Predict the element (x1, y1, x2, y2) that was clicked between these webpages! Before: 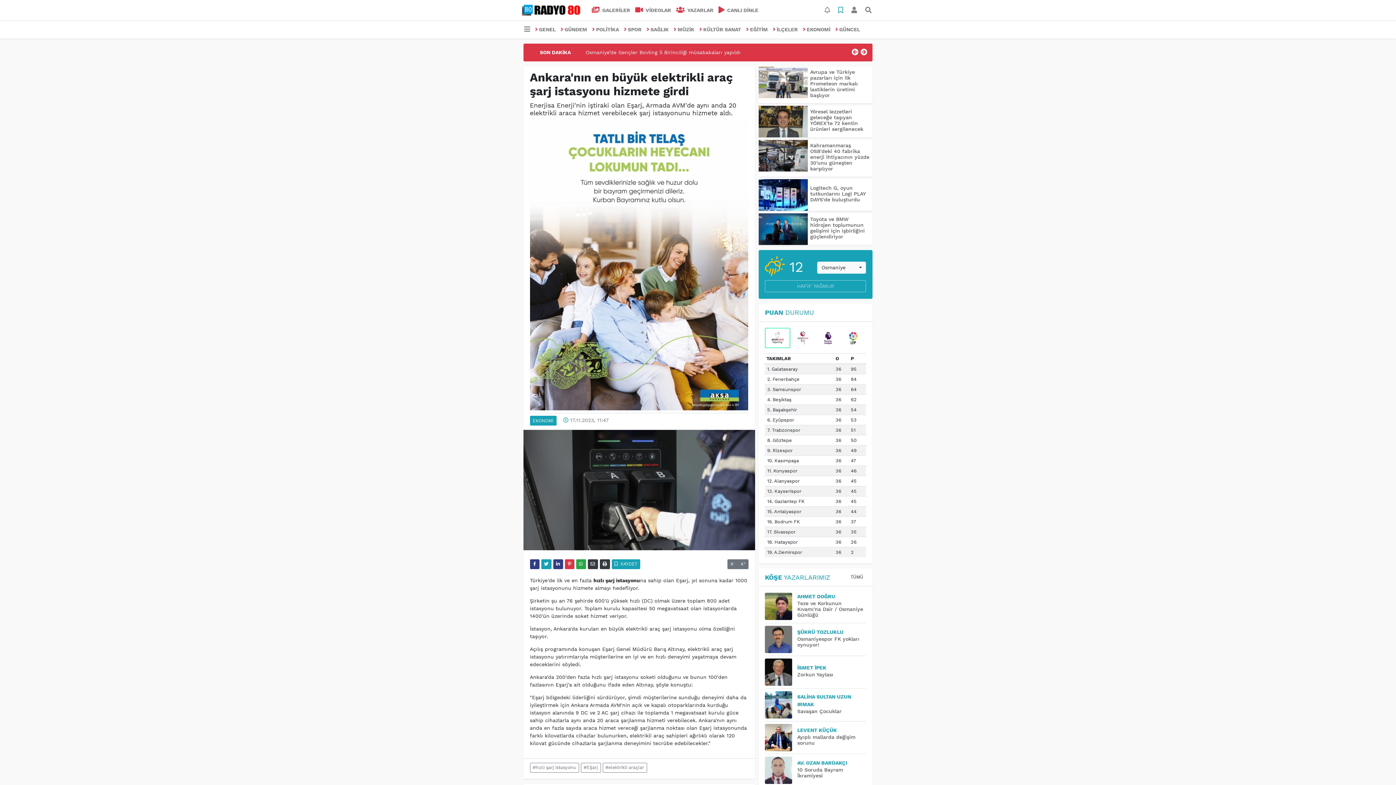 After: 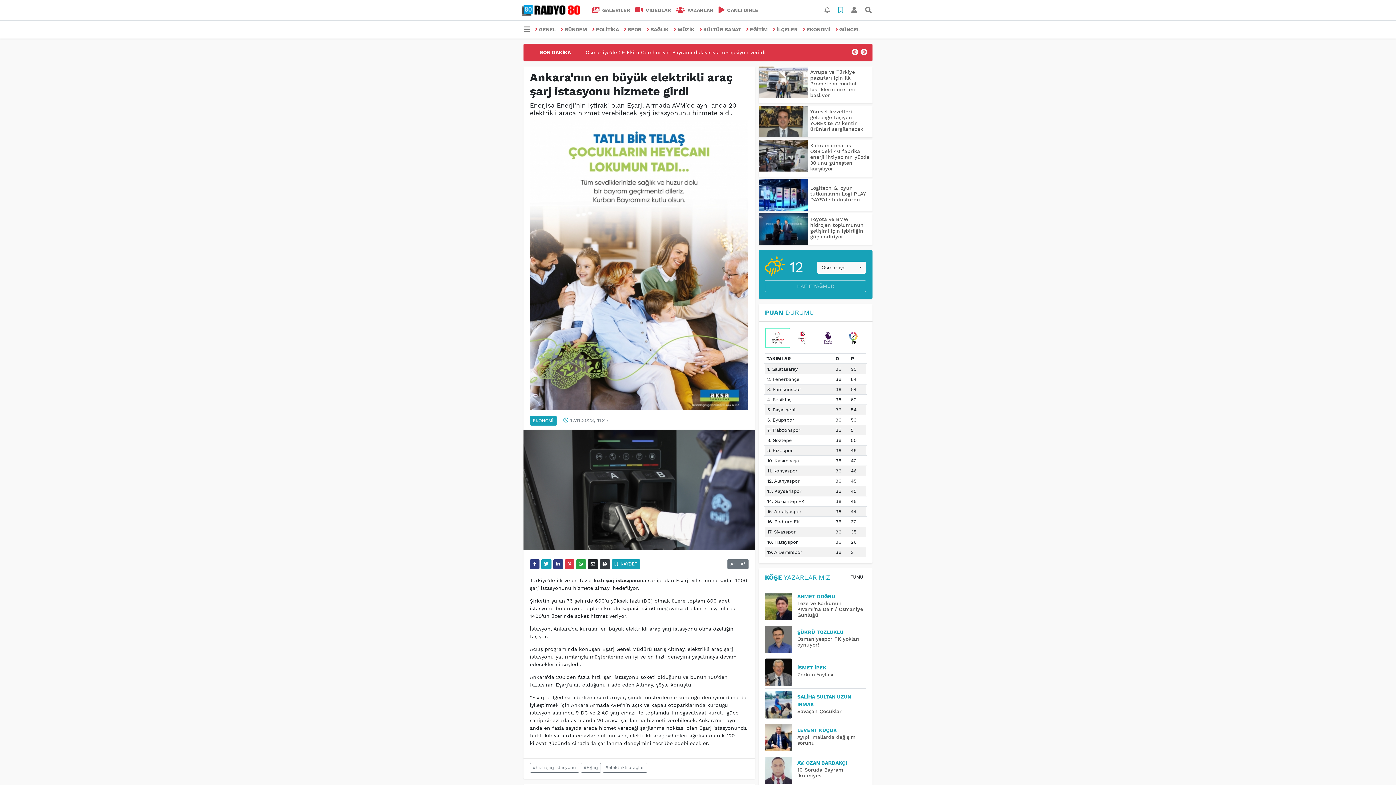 Action: bbox: (587, 559, 598, 569)